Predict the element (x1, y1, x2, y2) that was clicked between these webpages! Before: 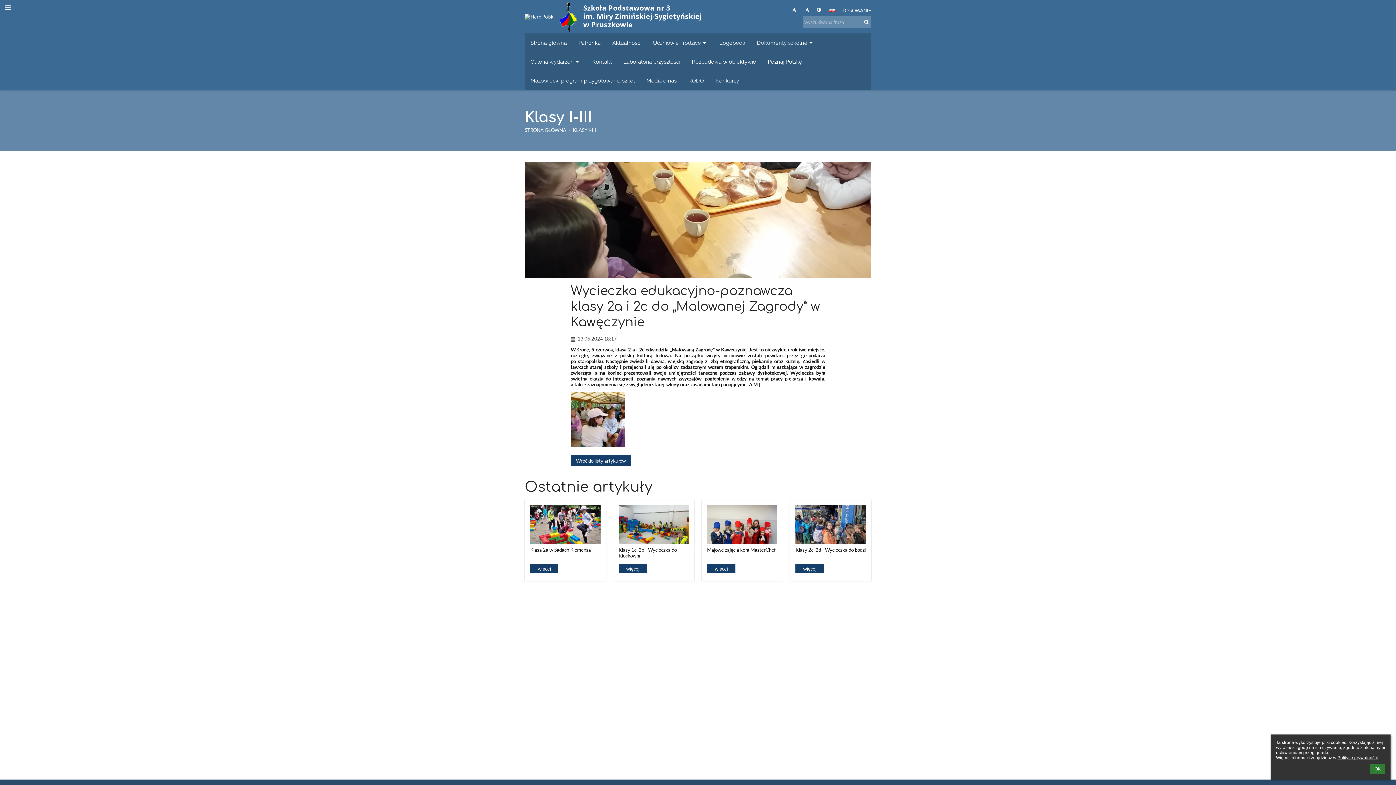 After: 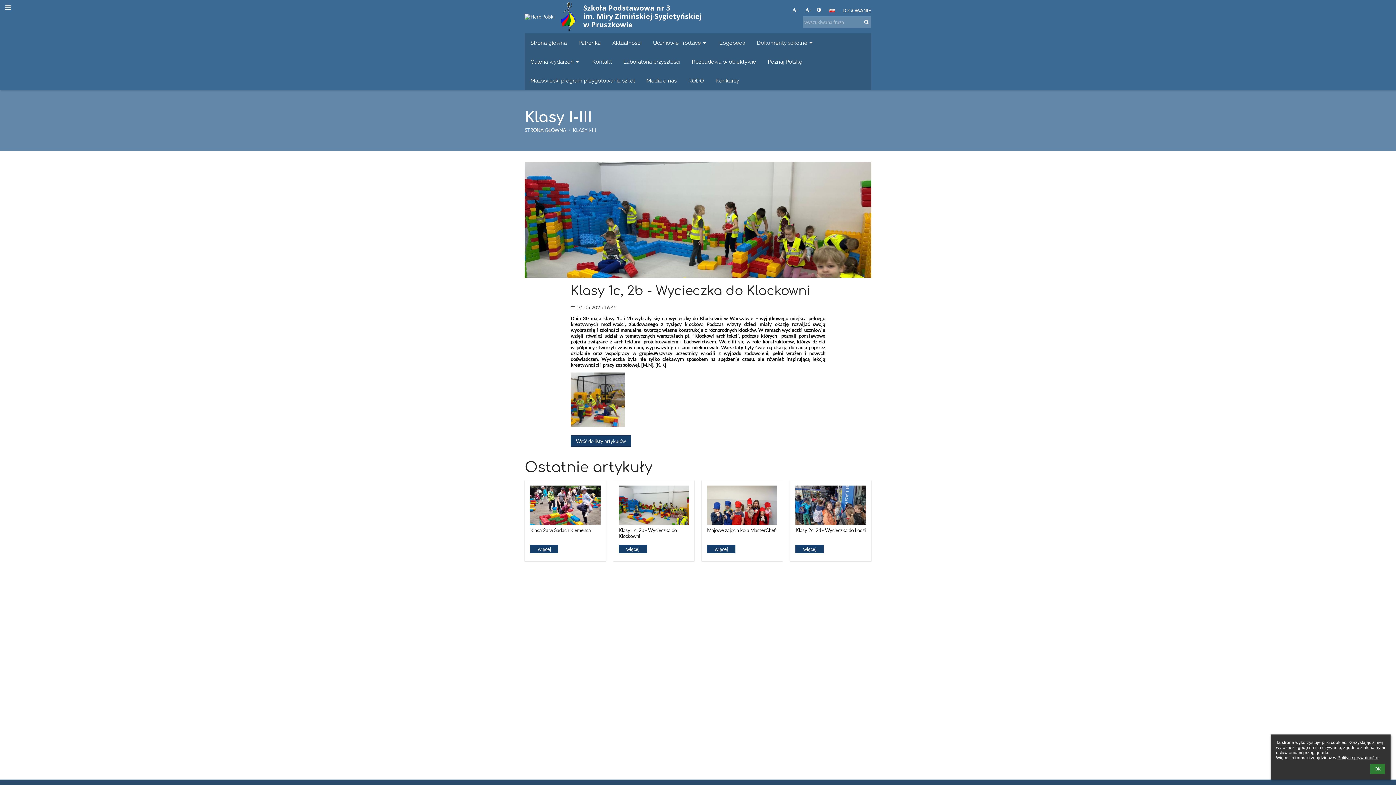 Action: bbox: (618, 547, 689, 559) label: Klasy 1c, 2b - Wycieczka do Klockowni